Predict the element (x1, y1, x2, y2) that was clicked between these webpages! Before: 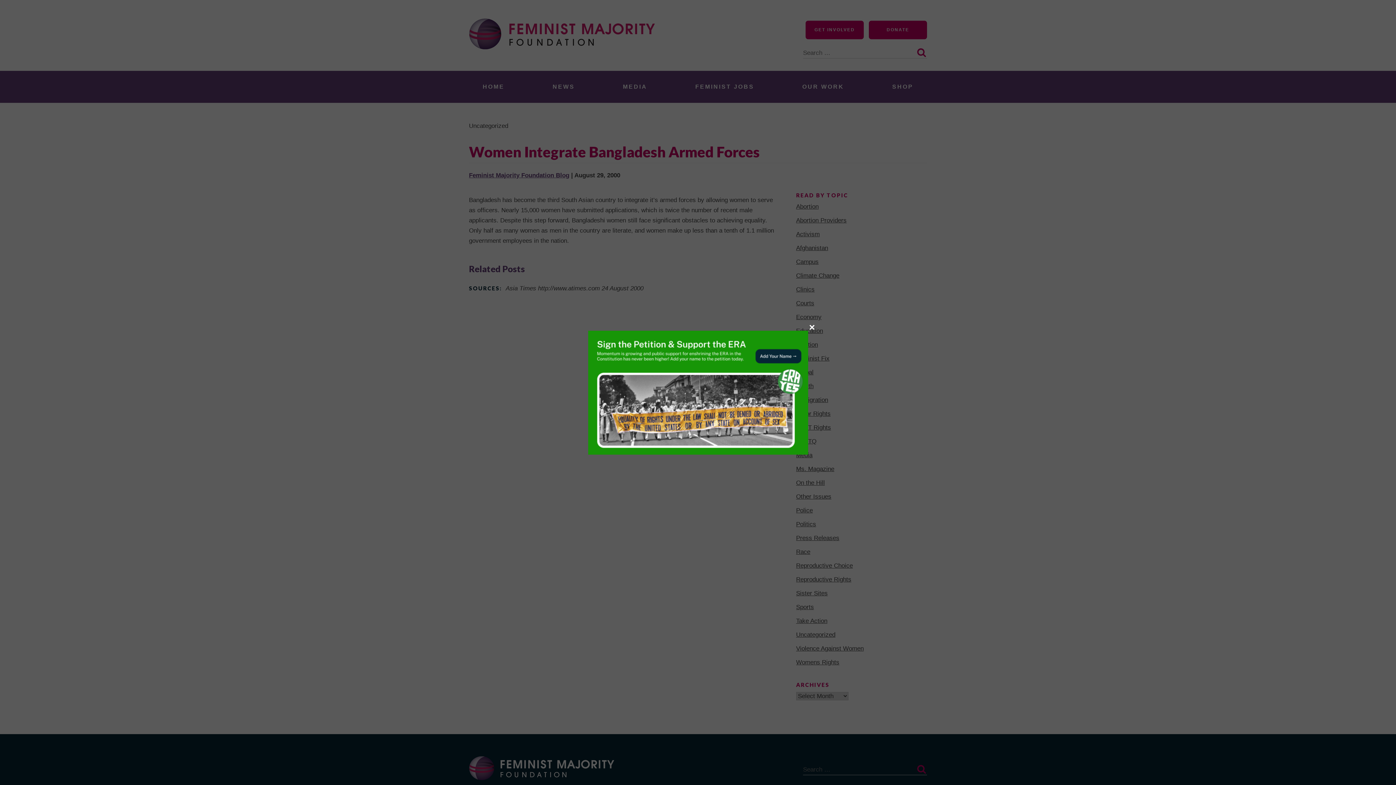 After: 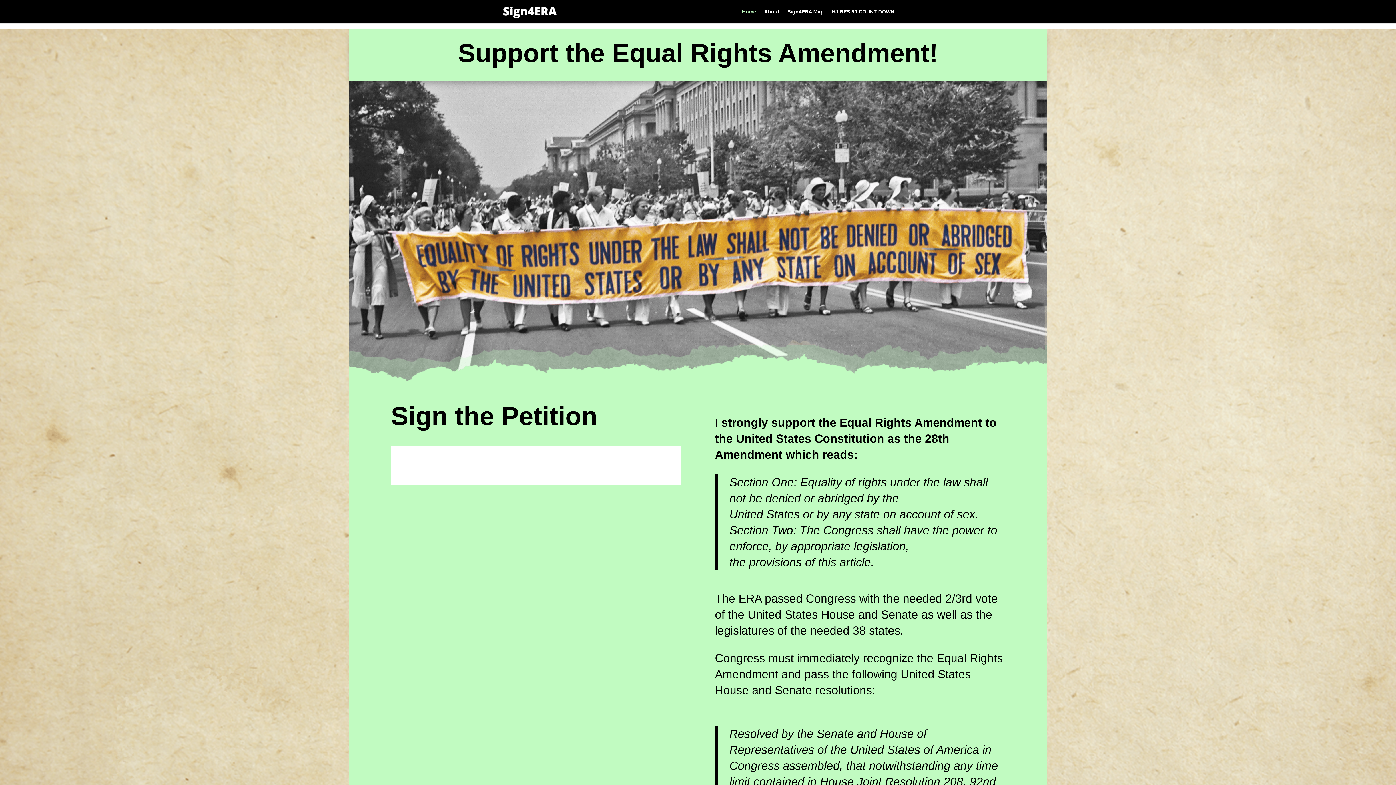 Action: bbox: (588, 330, 808, 454)